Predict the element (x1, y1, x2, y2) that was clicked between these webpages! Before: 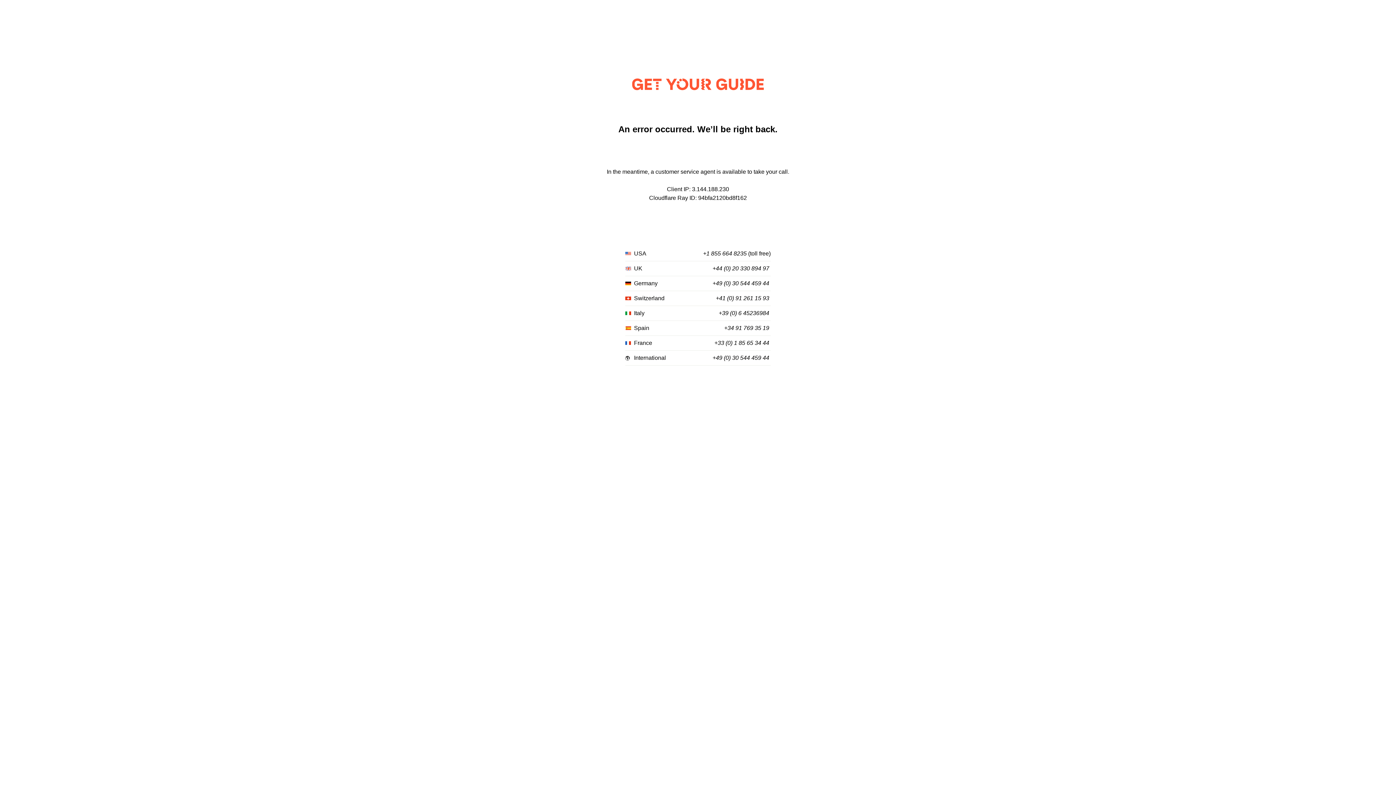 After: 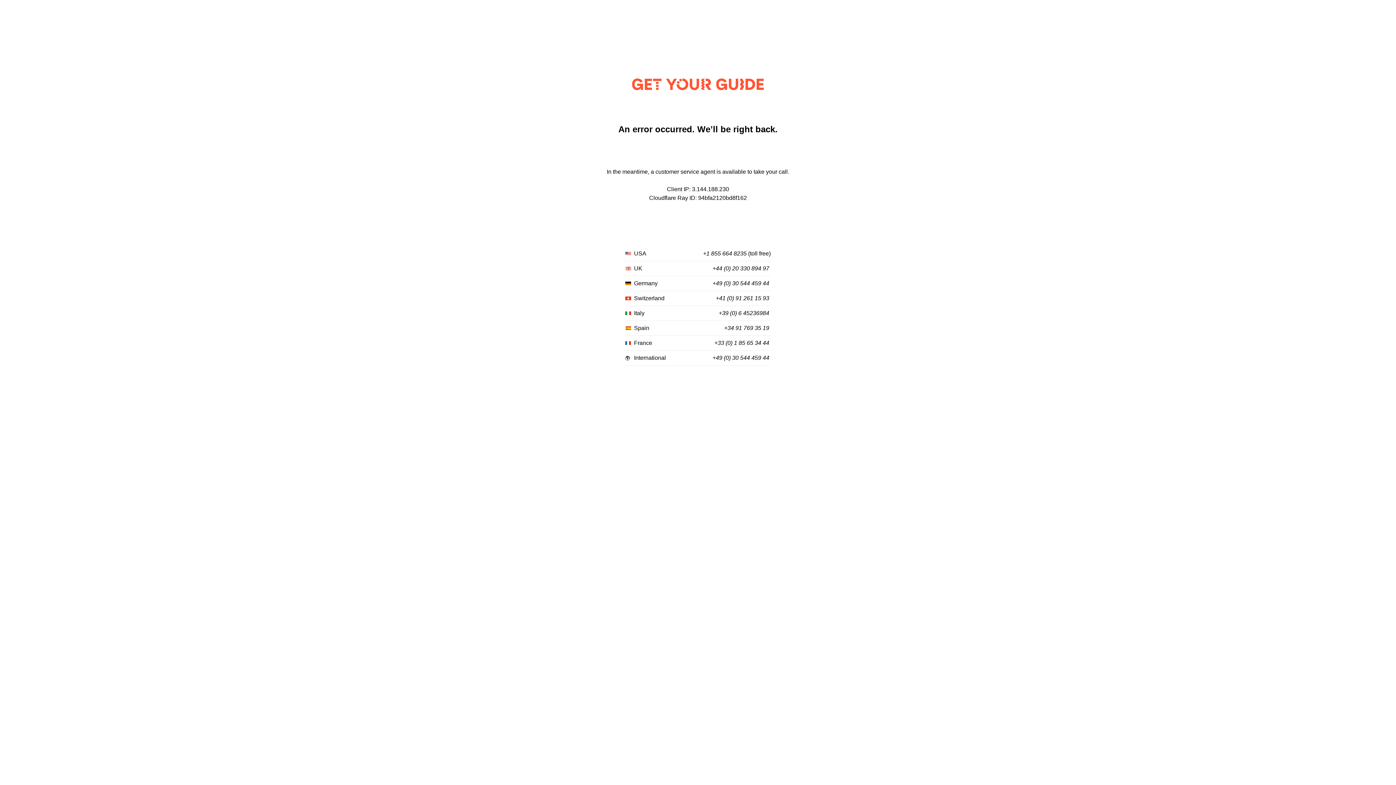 Action: label: +39 (0) 6 45236984 bbox: (718, 310, 769, 316)